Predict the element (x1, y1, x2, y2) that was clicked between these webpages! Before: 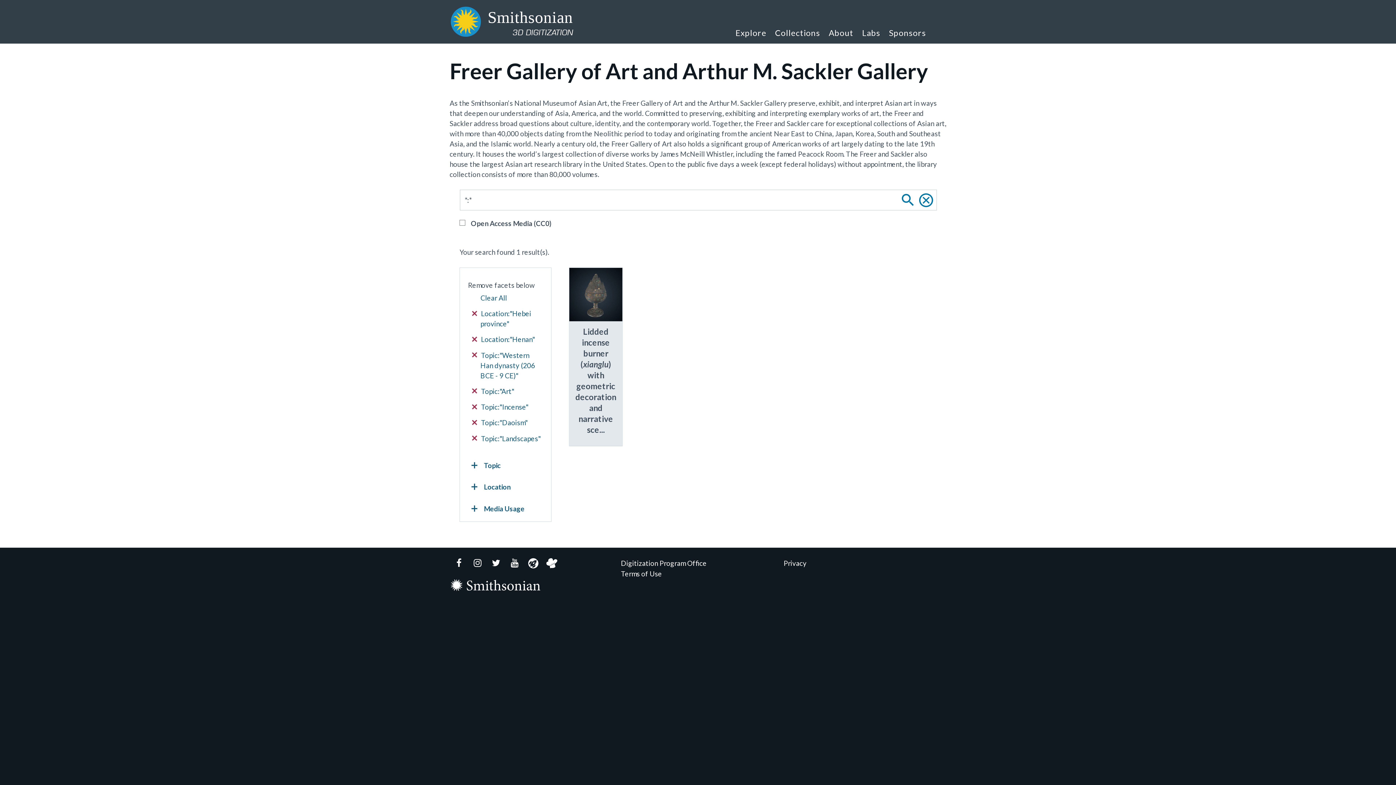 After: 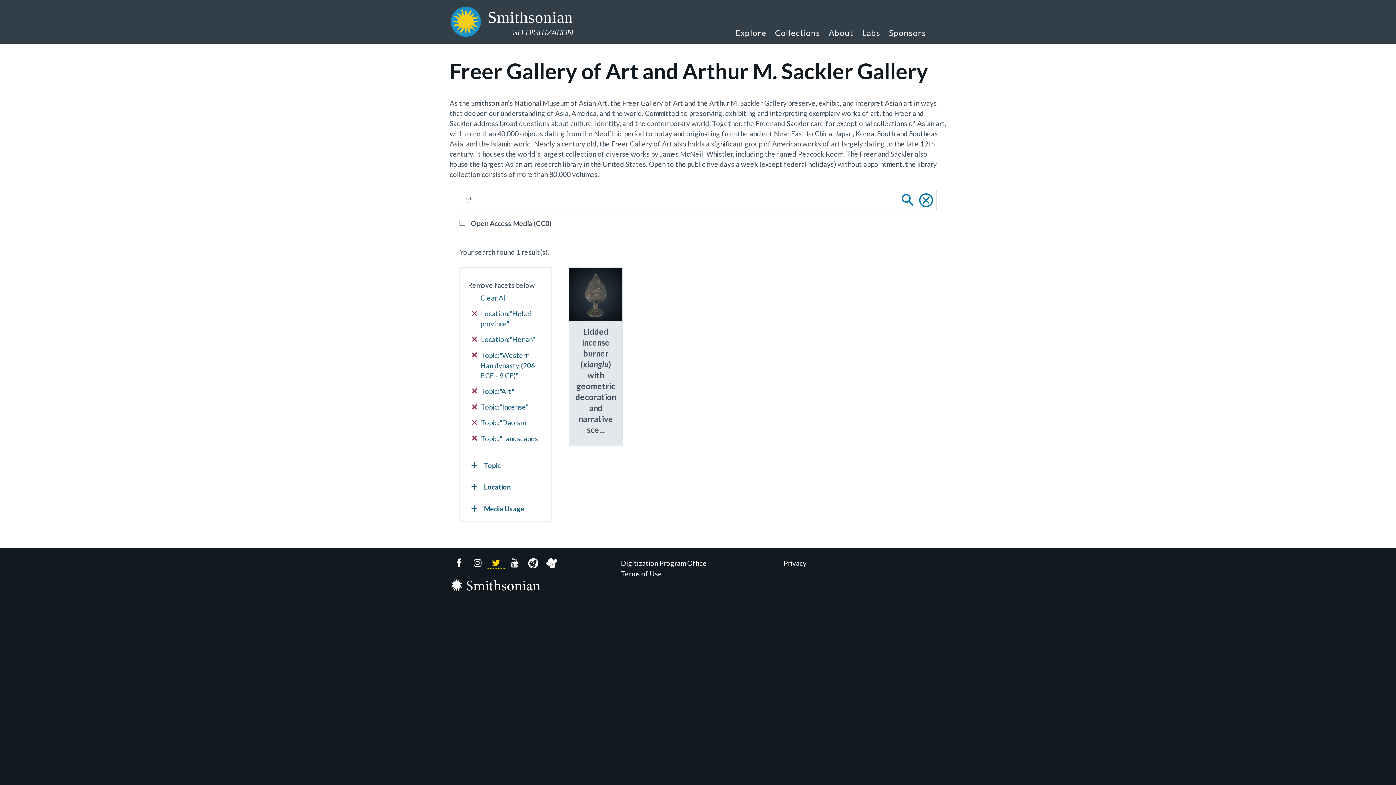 Action: label: Twitter bbox: (486, 558, 505, 569)